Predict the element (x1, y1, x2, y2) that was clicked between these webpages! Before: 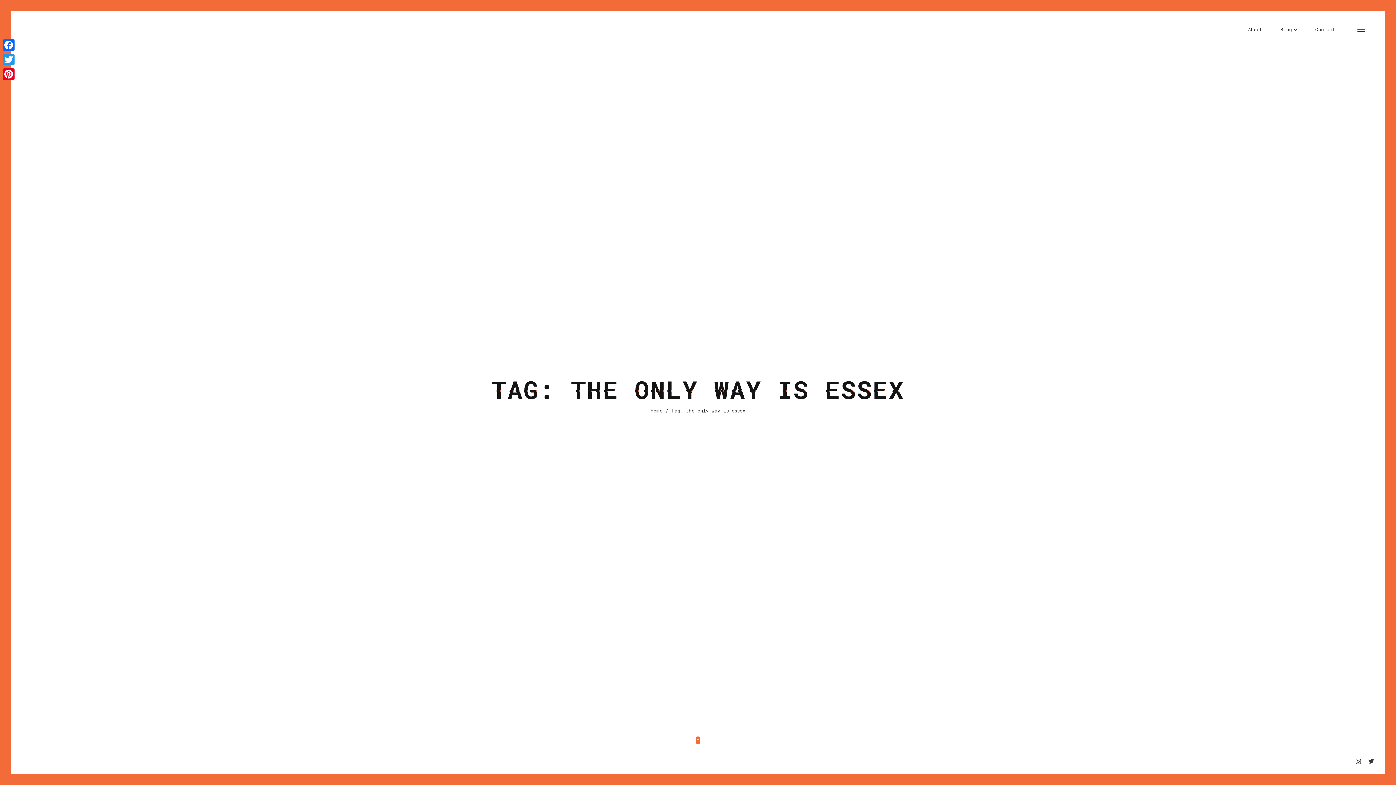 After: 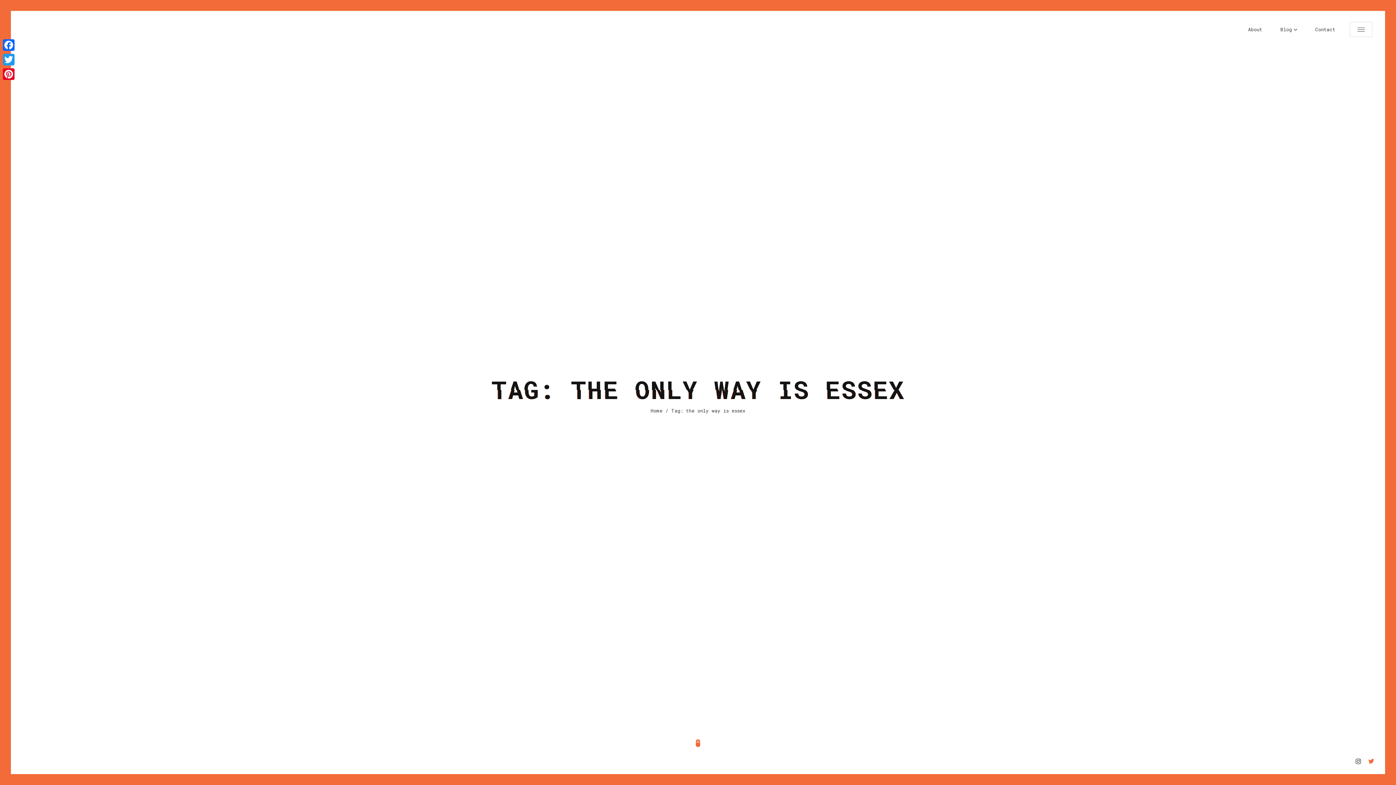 Action: bbox: (1368, 758, 1374, 765)